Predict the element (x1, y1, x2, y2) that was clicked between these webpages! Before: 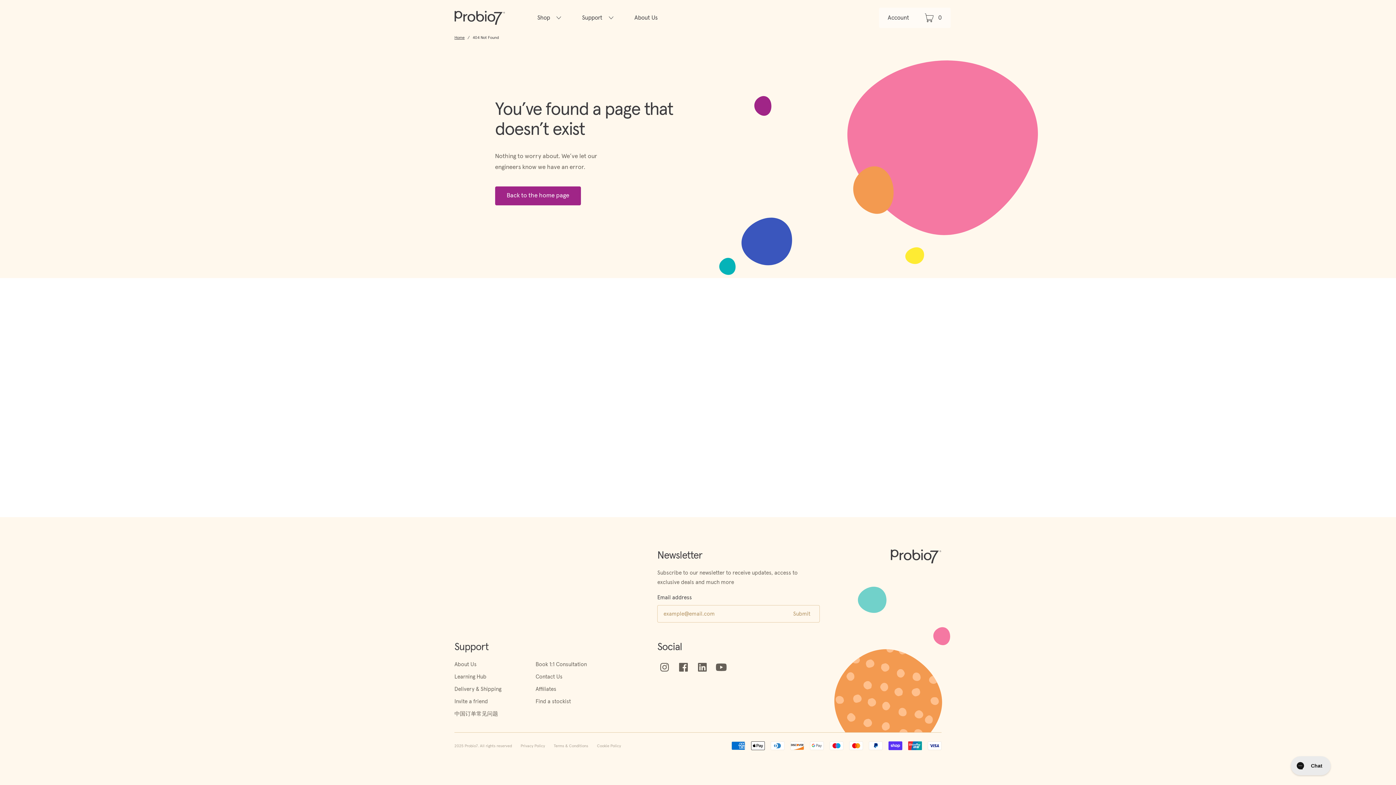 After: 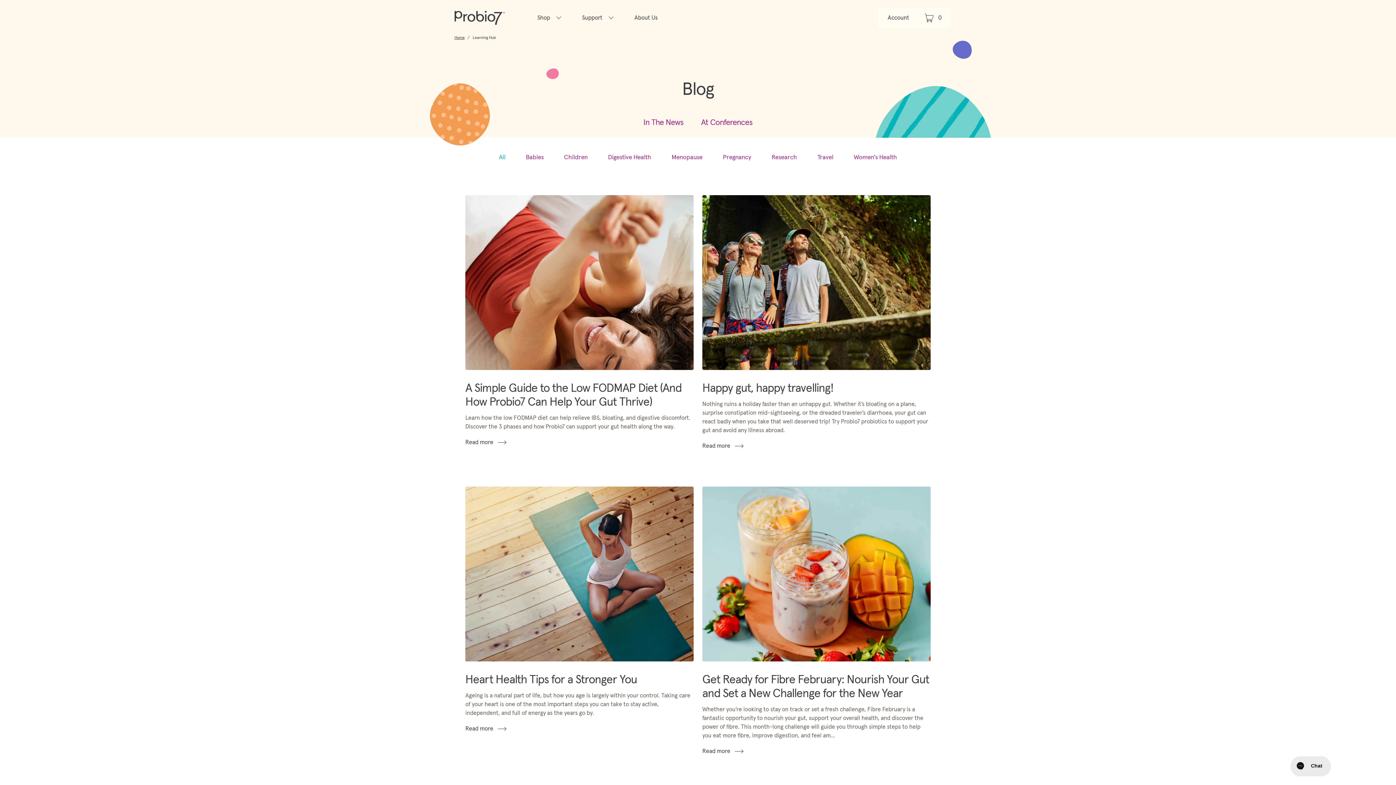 Action: bbox: (454, 674, 486, 679) label: Learning Hub